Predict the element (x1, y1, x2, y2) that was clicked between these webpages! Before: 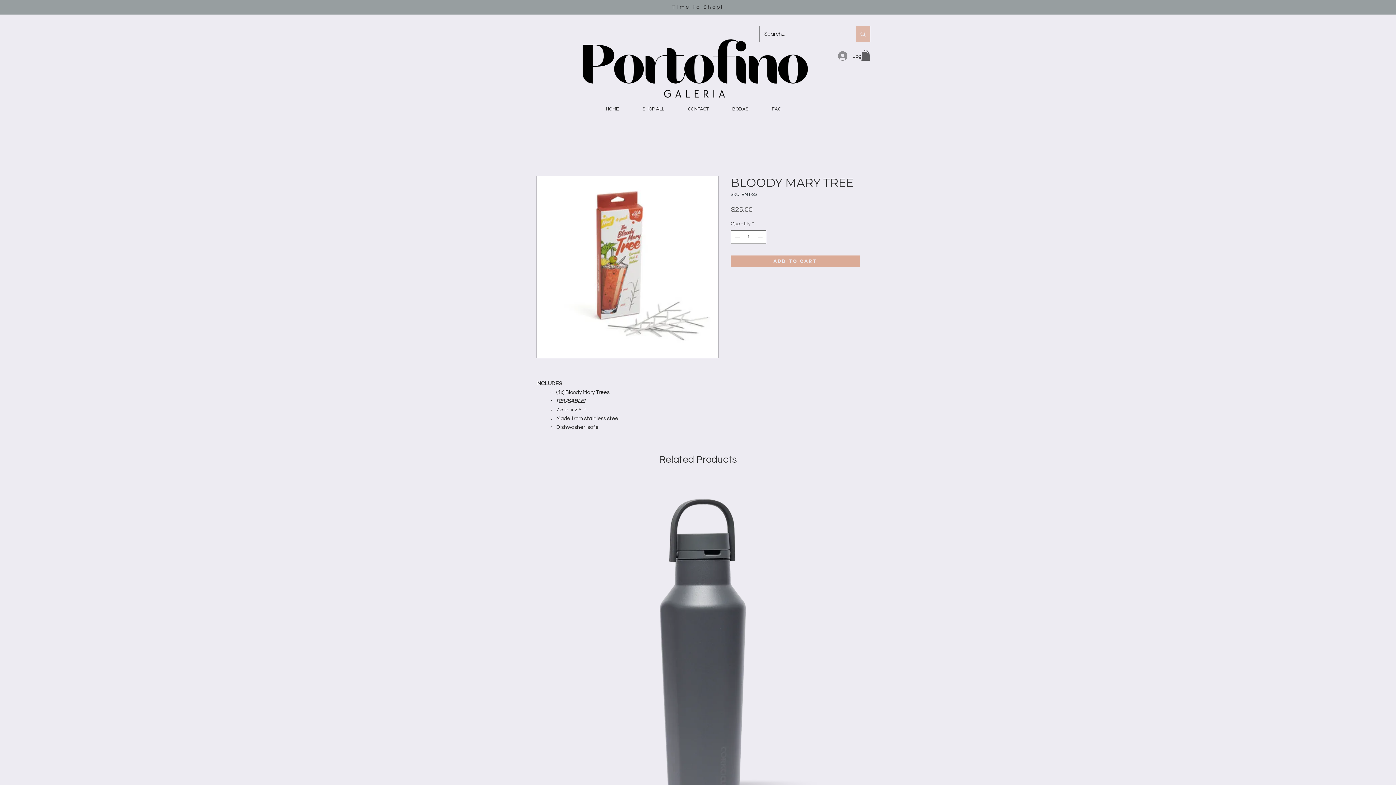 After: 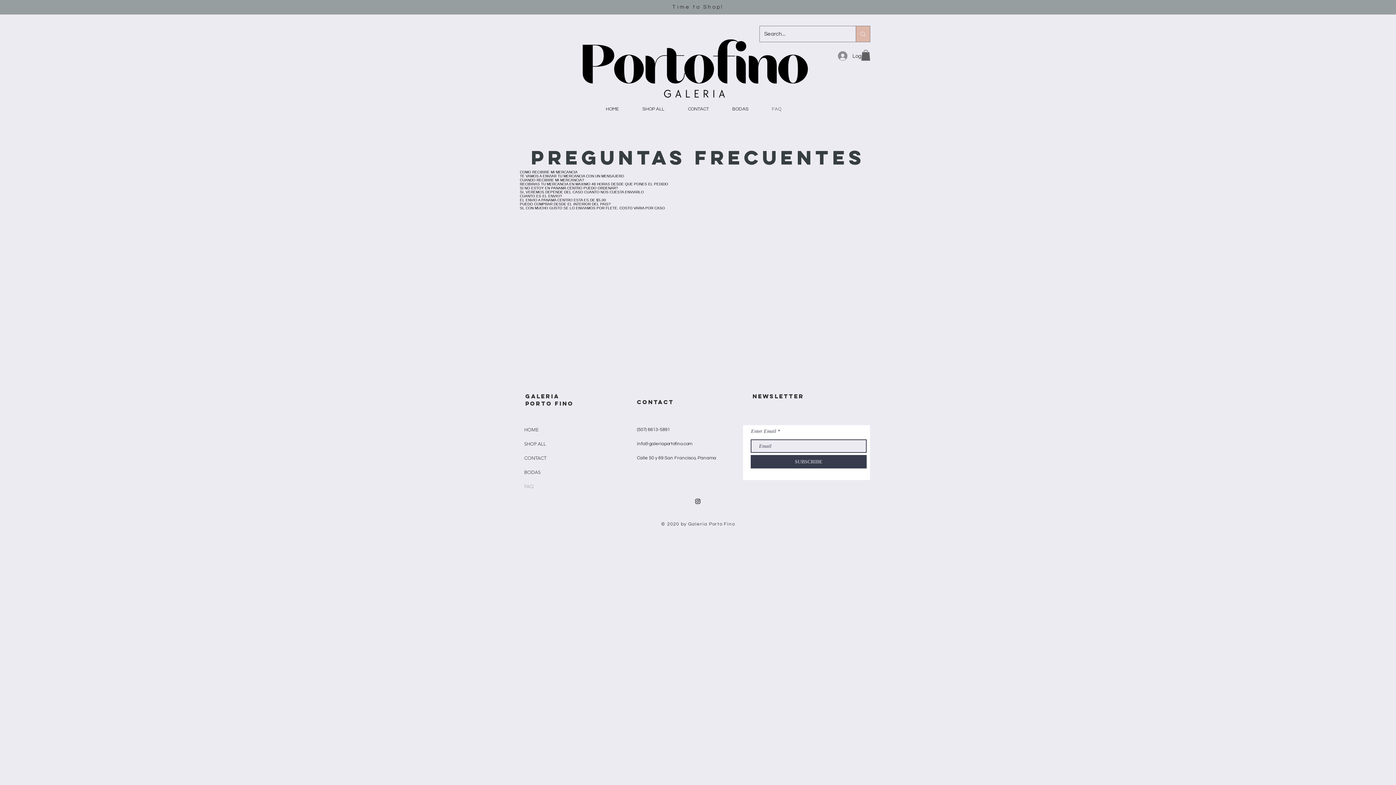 Action: label: FAQ bbox: (760, 100, 793, 118)